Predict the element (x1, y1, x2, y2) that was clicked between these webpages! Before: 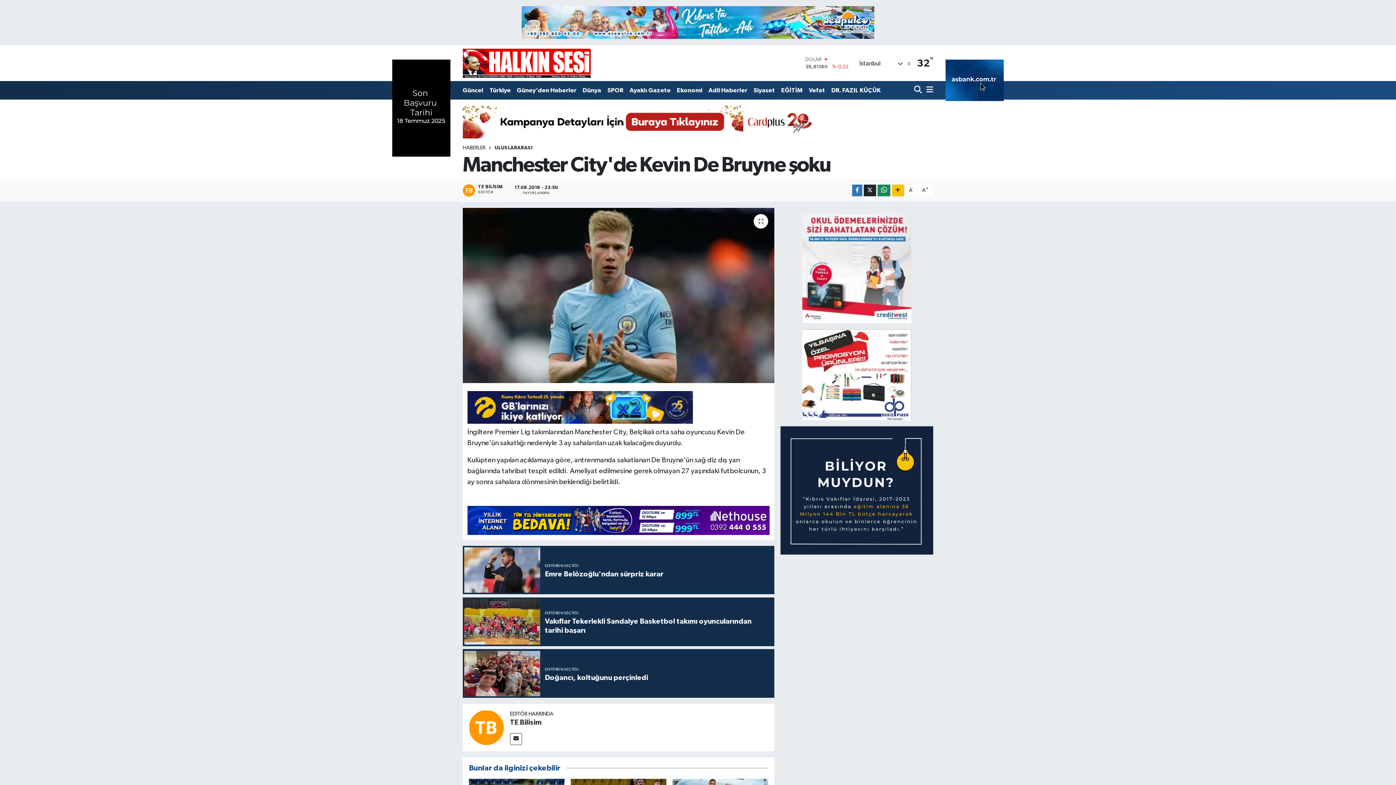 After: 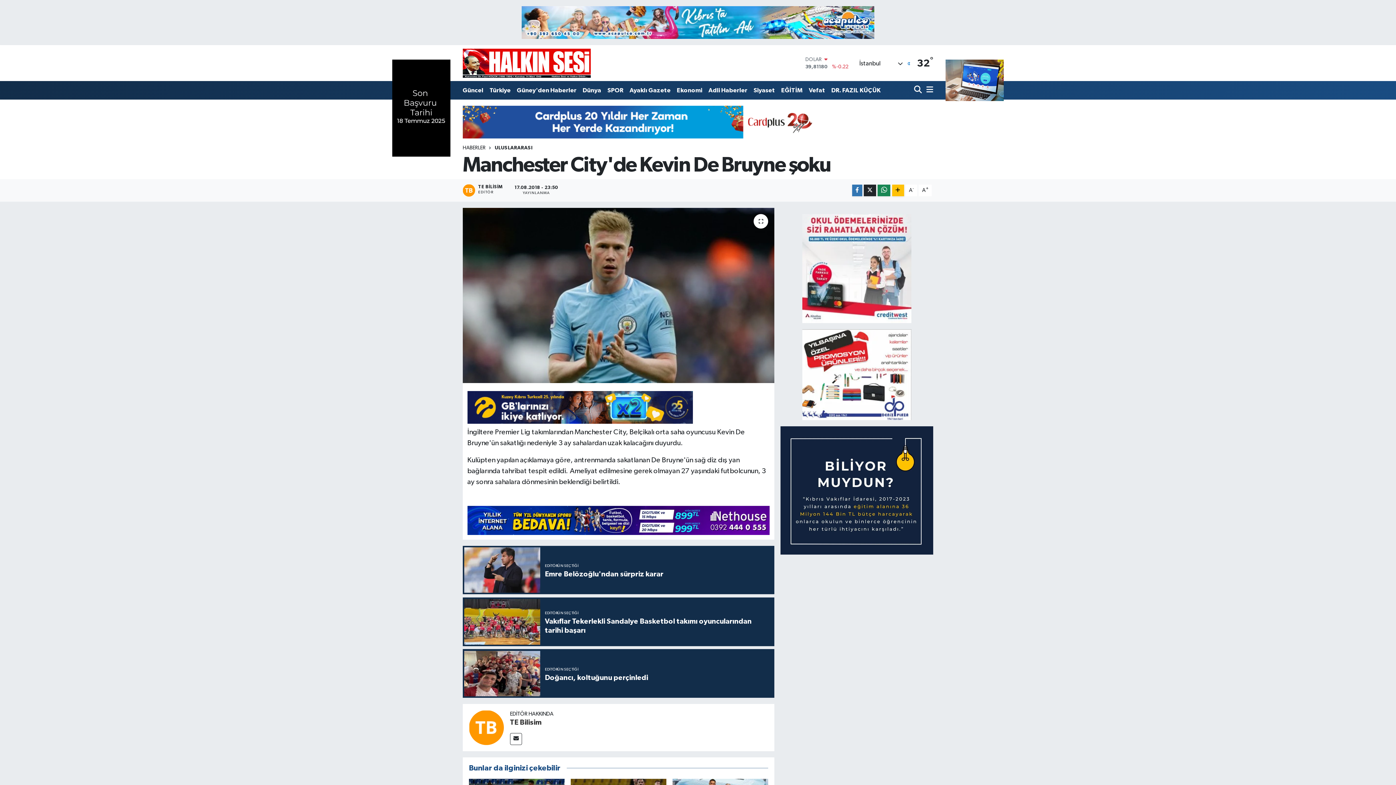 Action: bbox: (467, 403, 692, 410)